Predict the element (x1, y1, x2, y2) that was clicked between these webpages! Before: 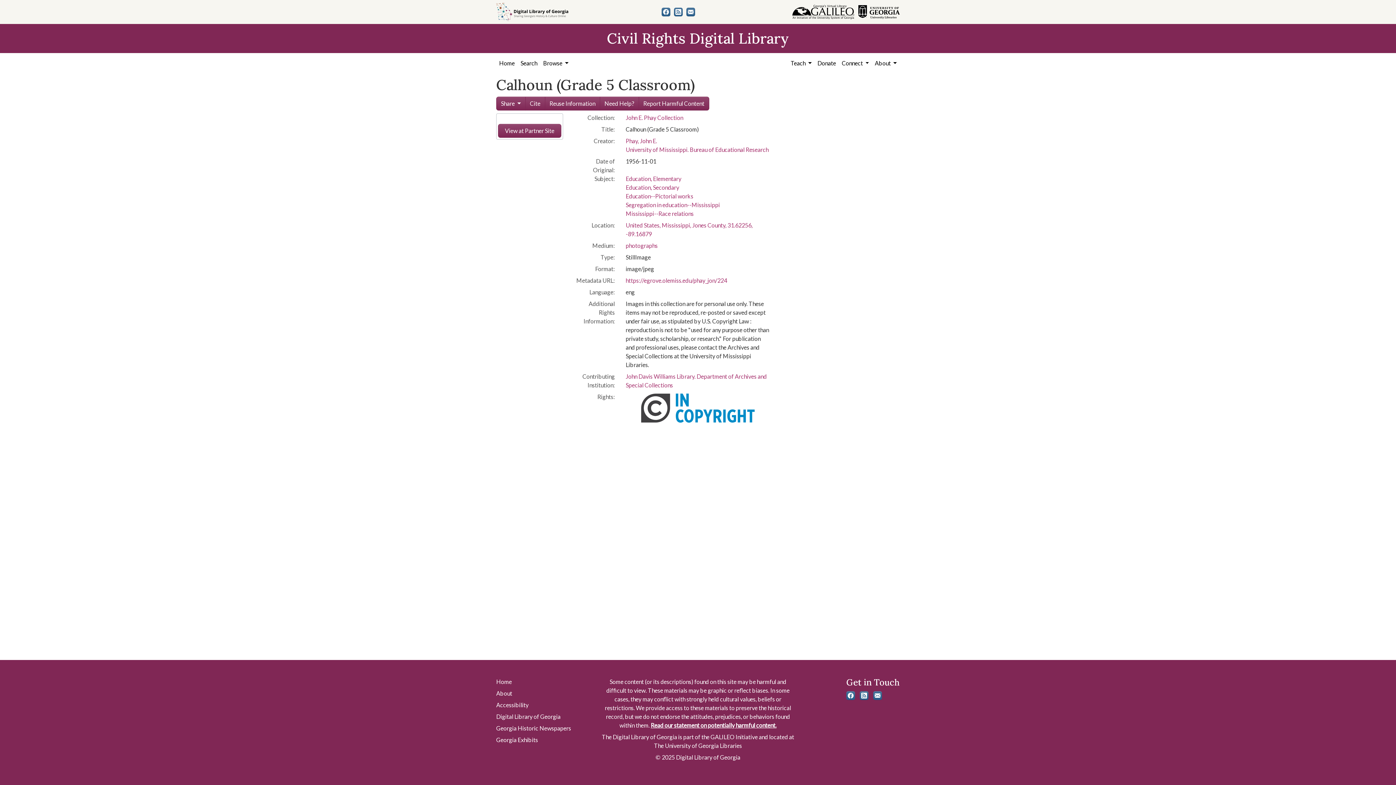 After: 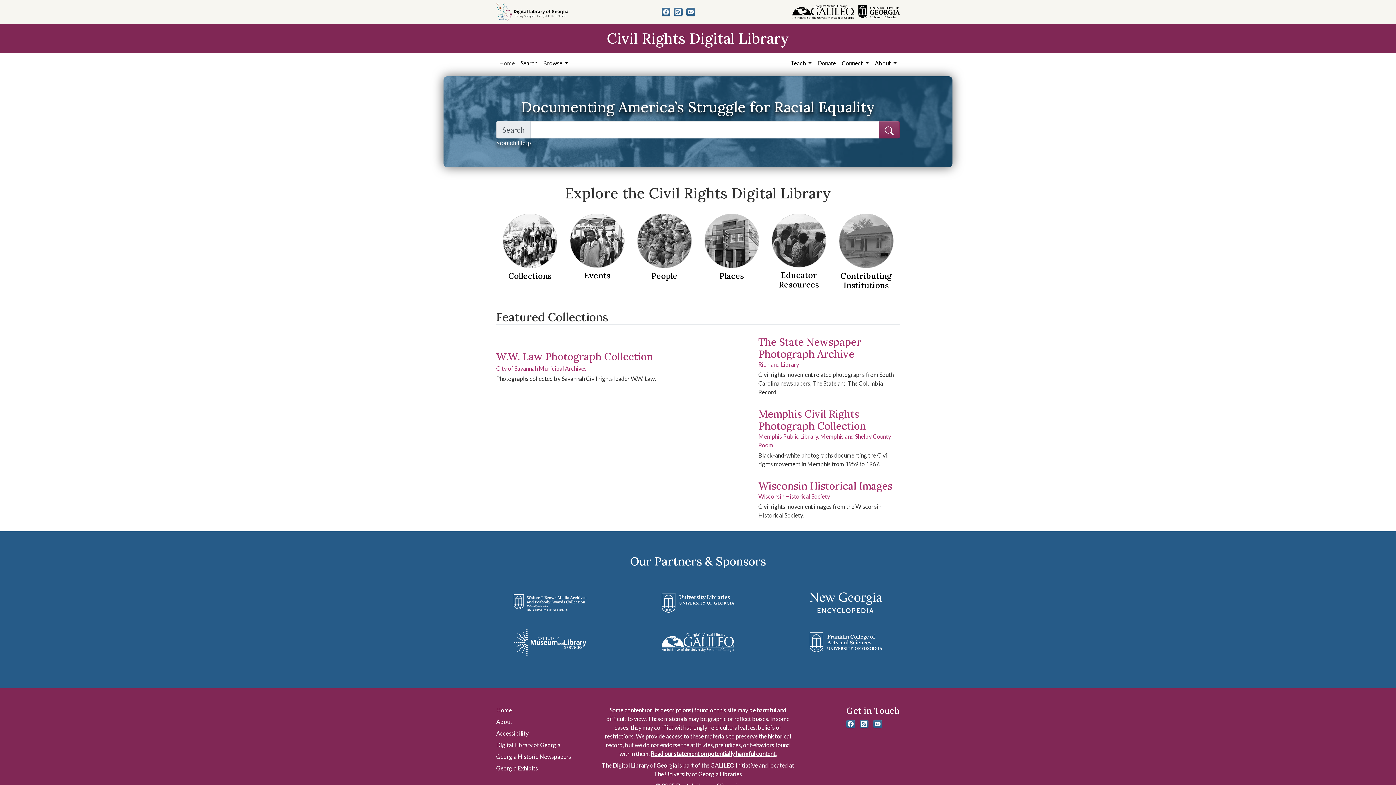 Action: bbox: (496, 56, 517, 70) label: Home